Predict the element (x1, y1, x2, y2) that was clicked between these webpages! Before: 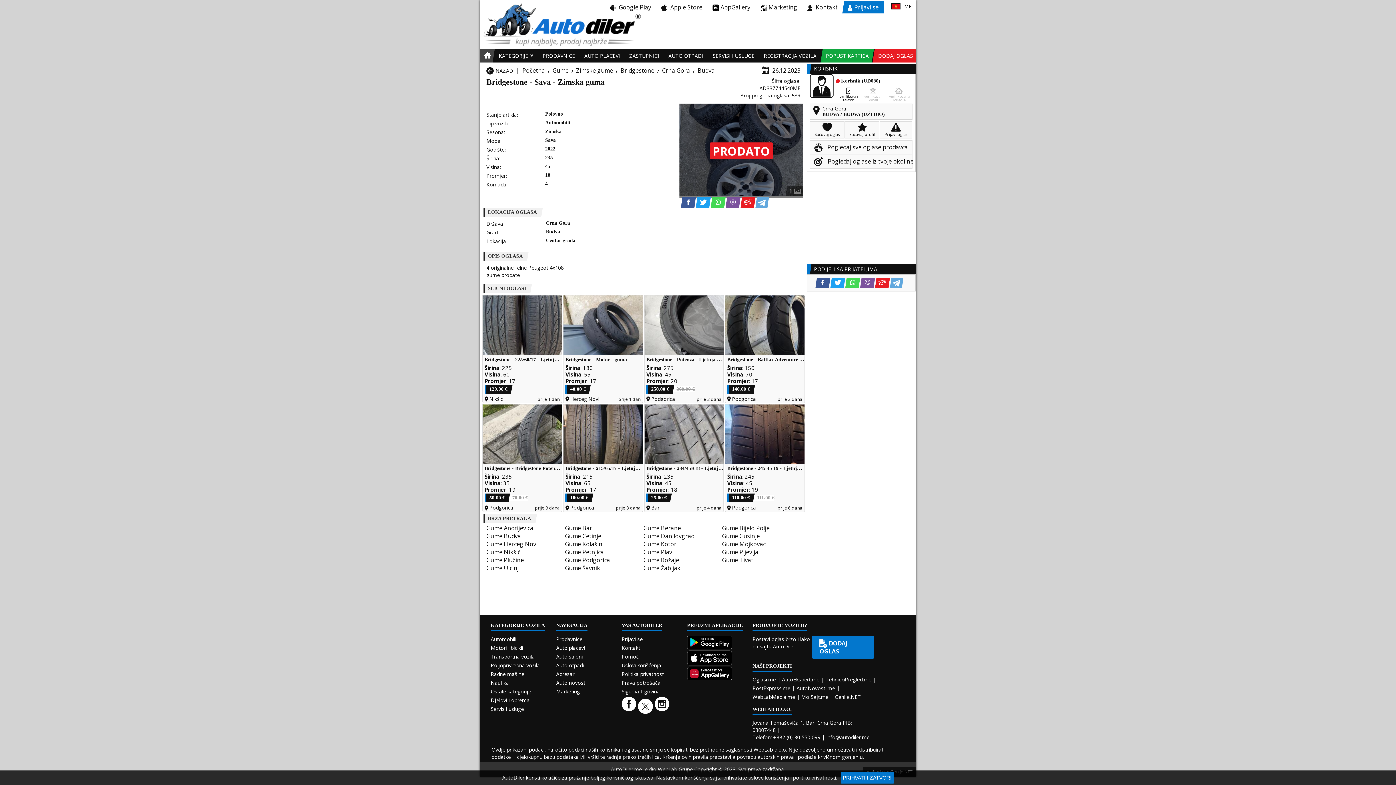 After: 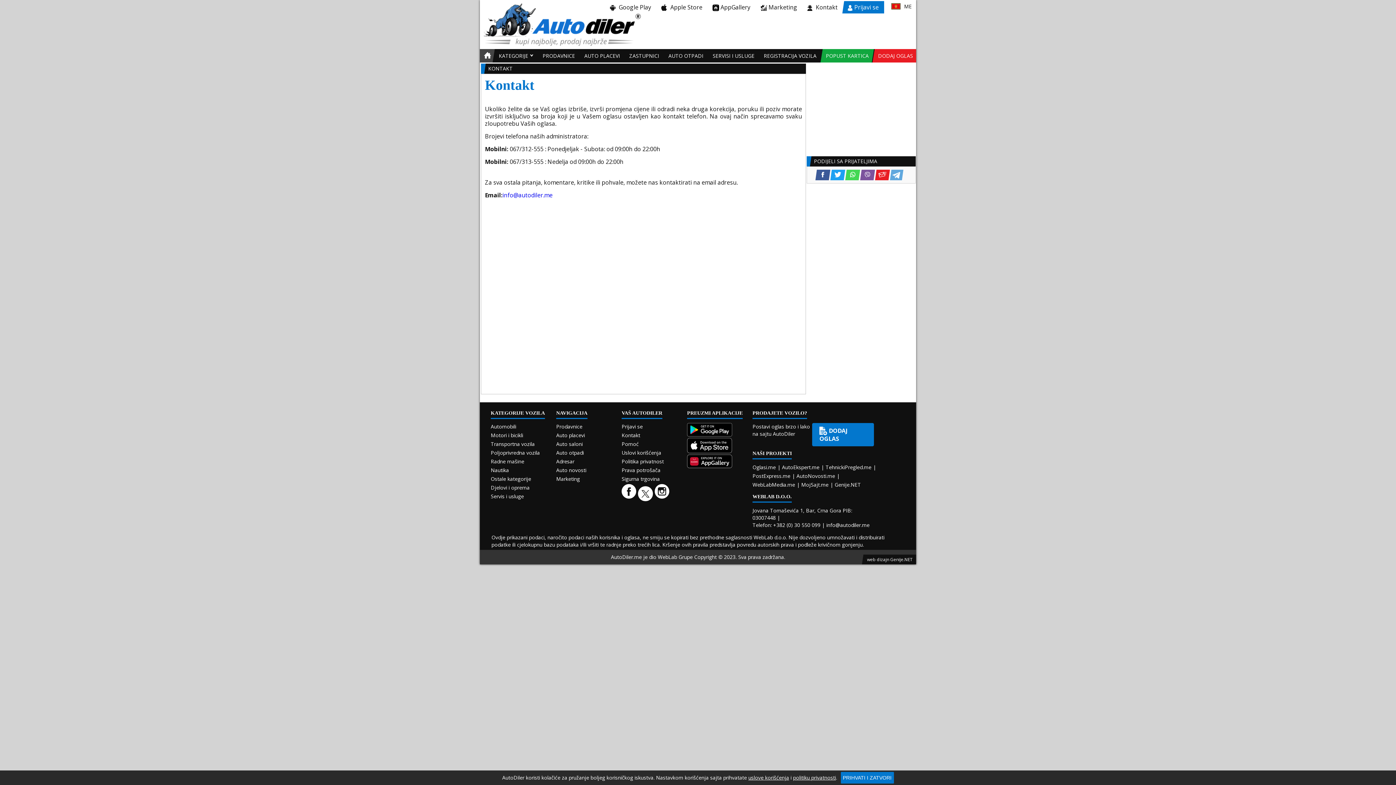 Action: label:  Kontakt bbox: (804, 1, 841, 13)